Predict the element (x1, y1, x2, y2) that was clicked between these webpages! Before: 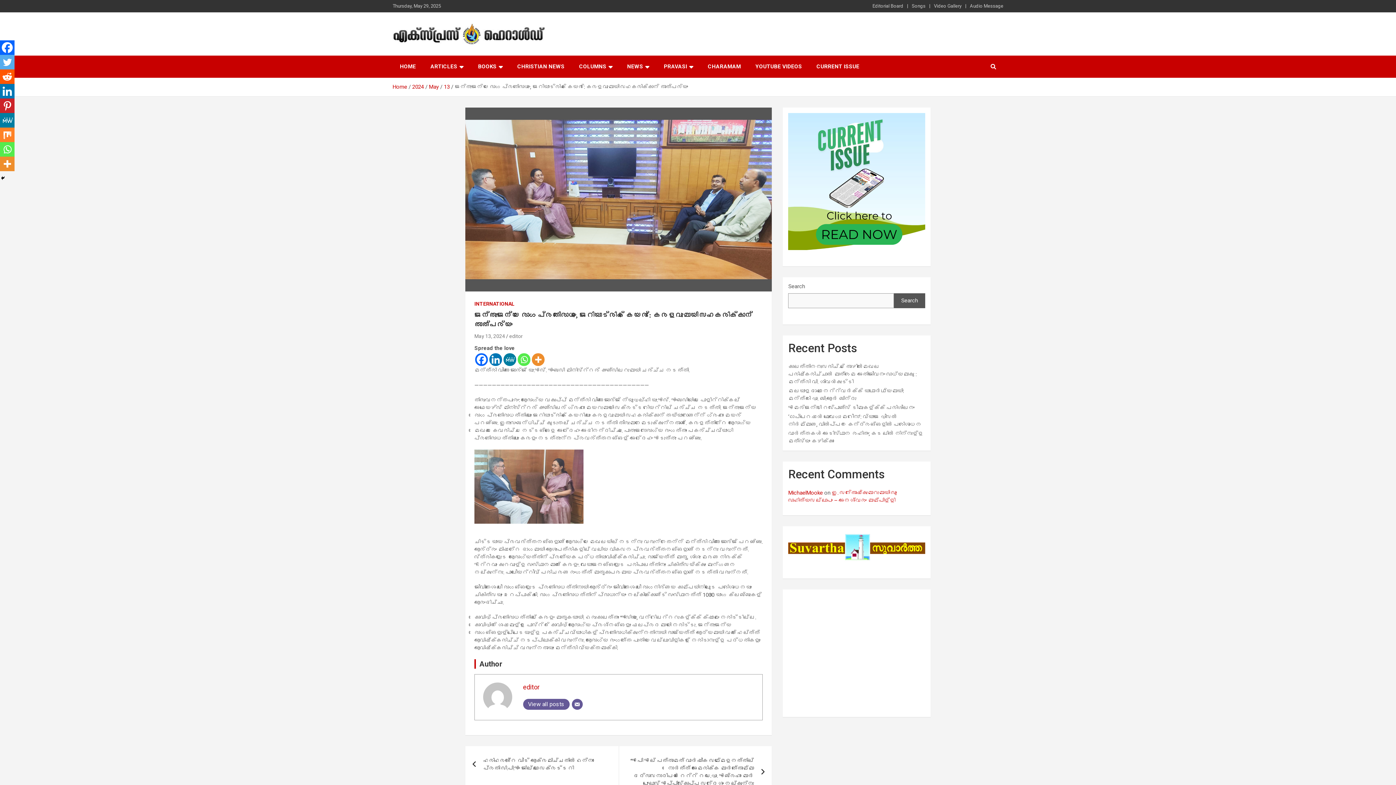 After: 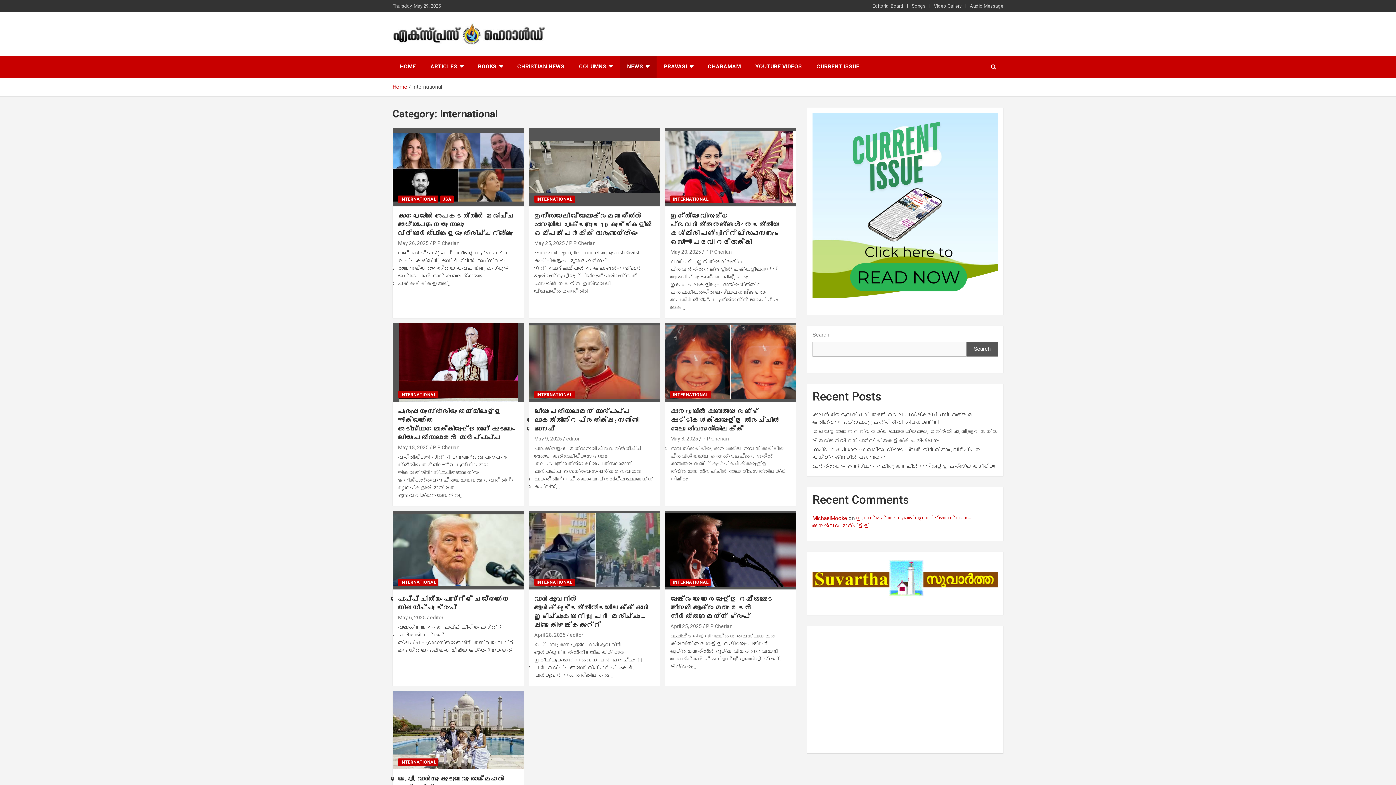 Action: bbox: (474, 300, 514, 307) label: INTERNATIONAL